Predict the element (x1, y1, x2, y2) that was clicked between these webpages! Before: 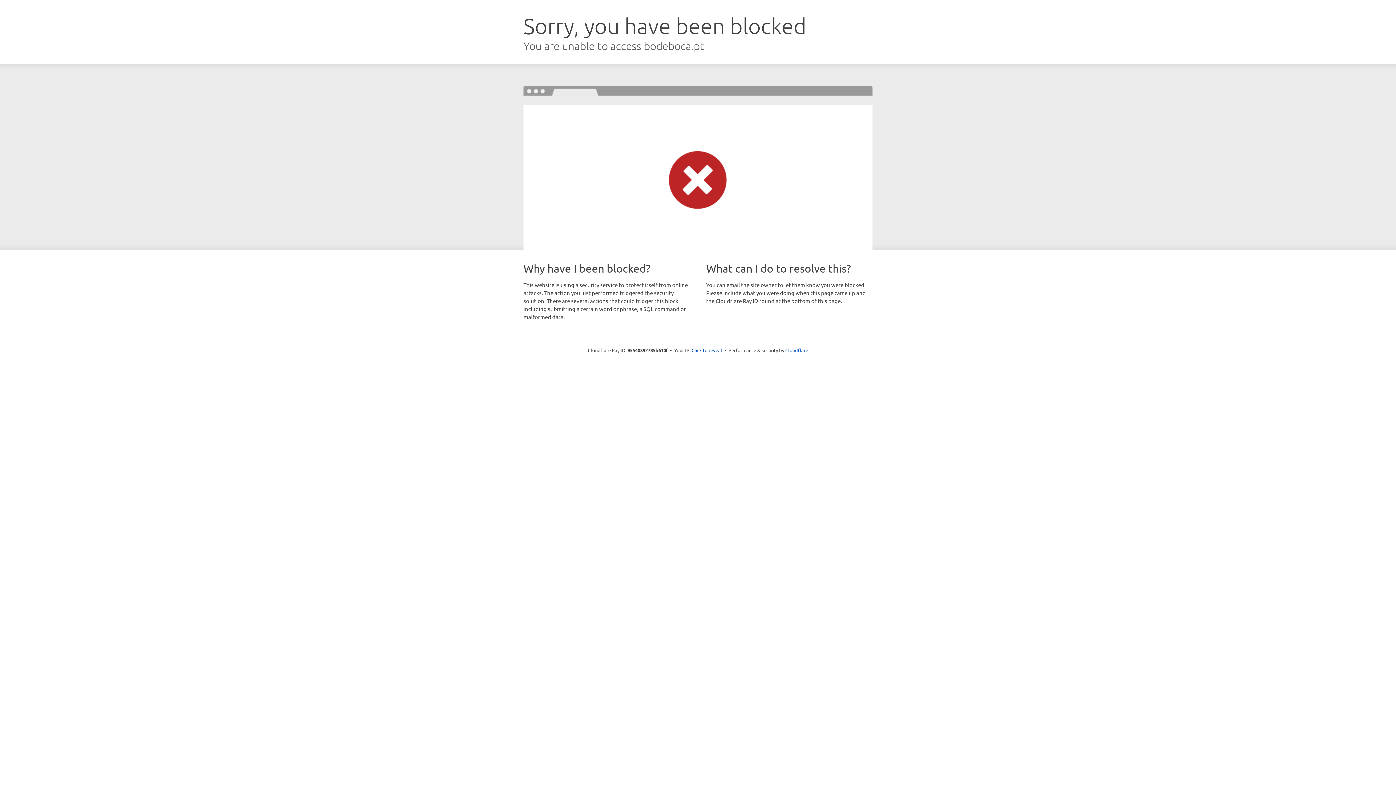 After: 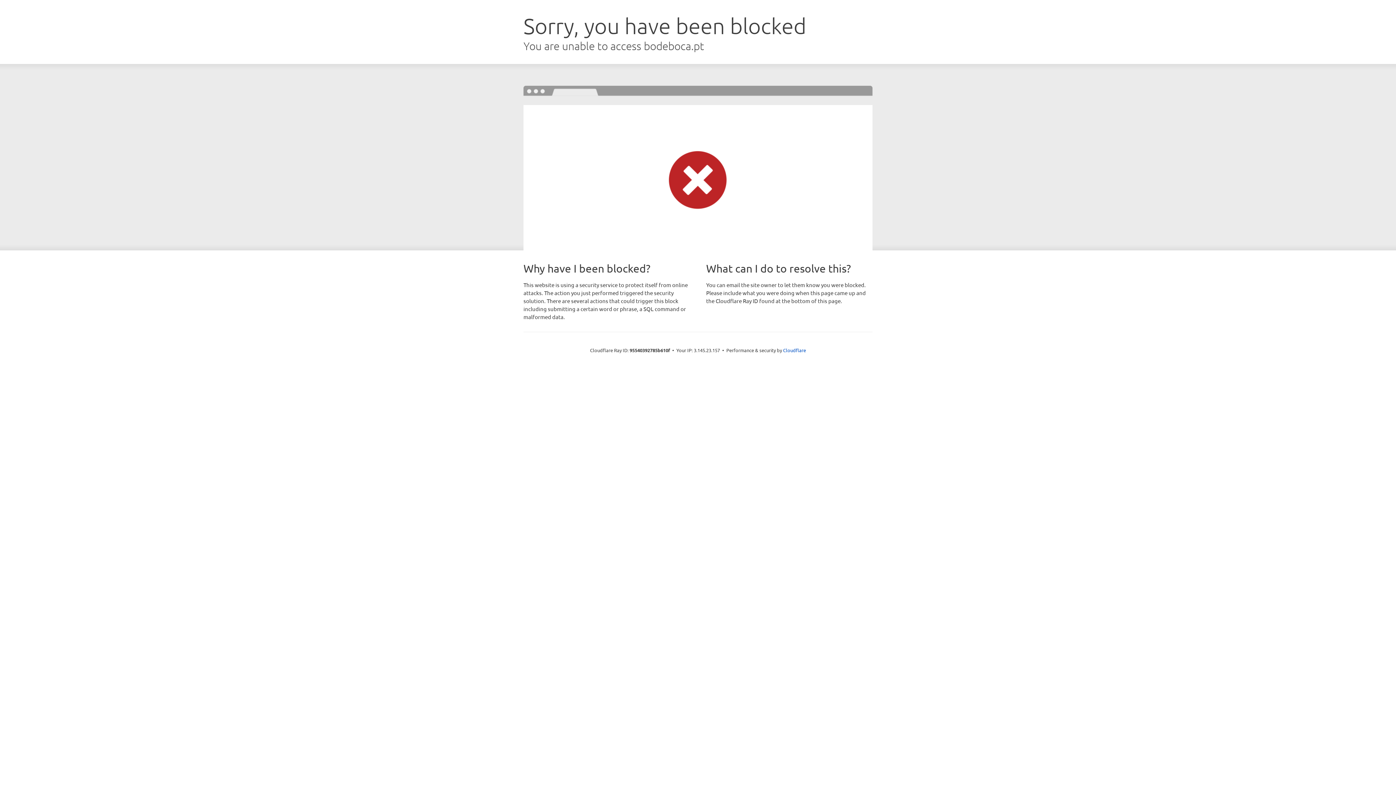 Action: bbox: (691, 346, 722, 353) label: Click to reveal